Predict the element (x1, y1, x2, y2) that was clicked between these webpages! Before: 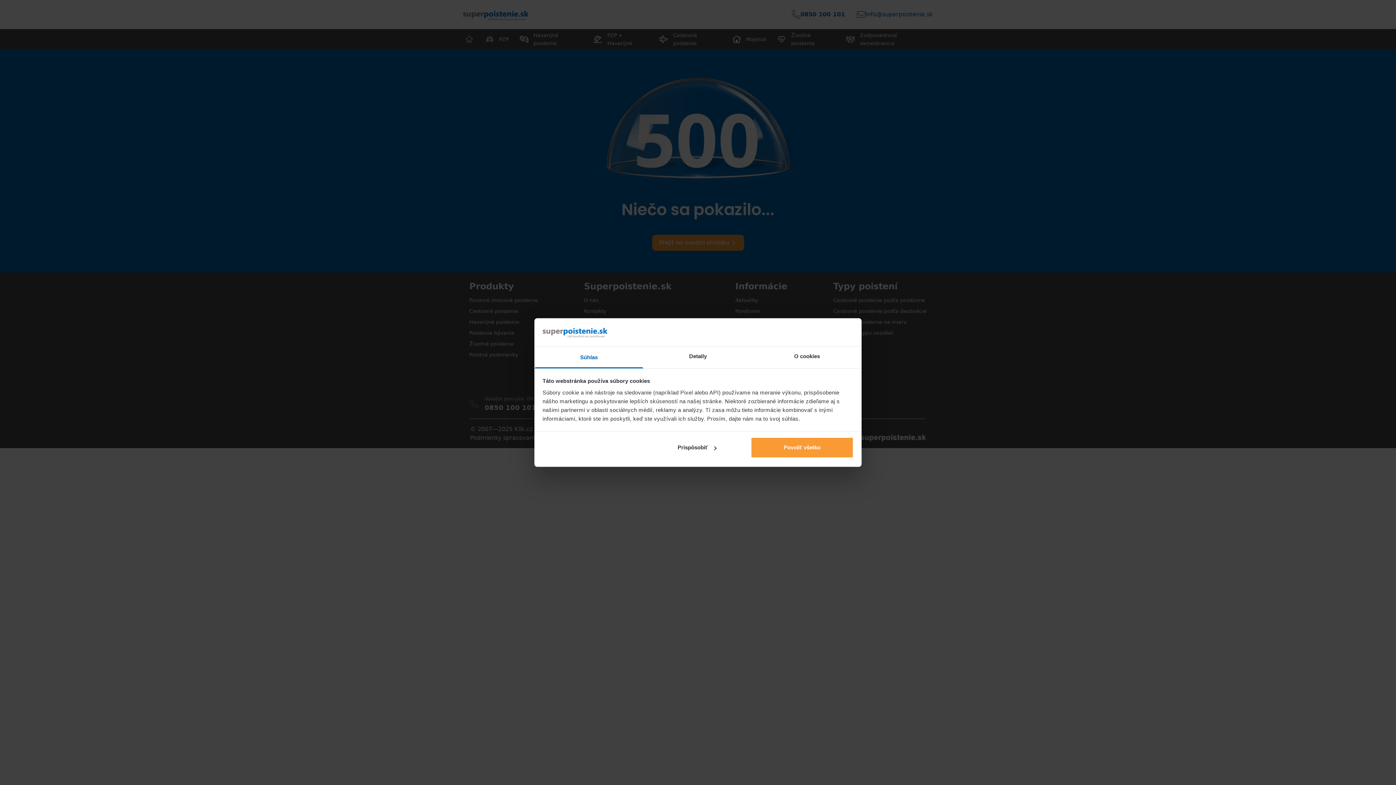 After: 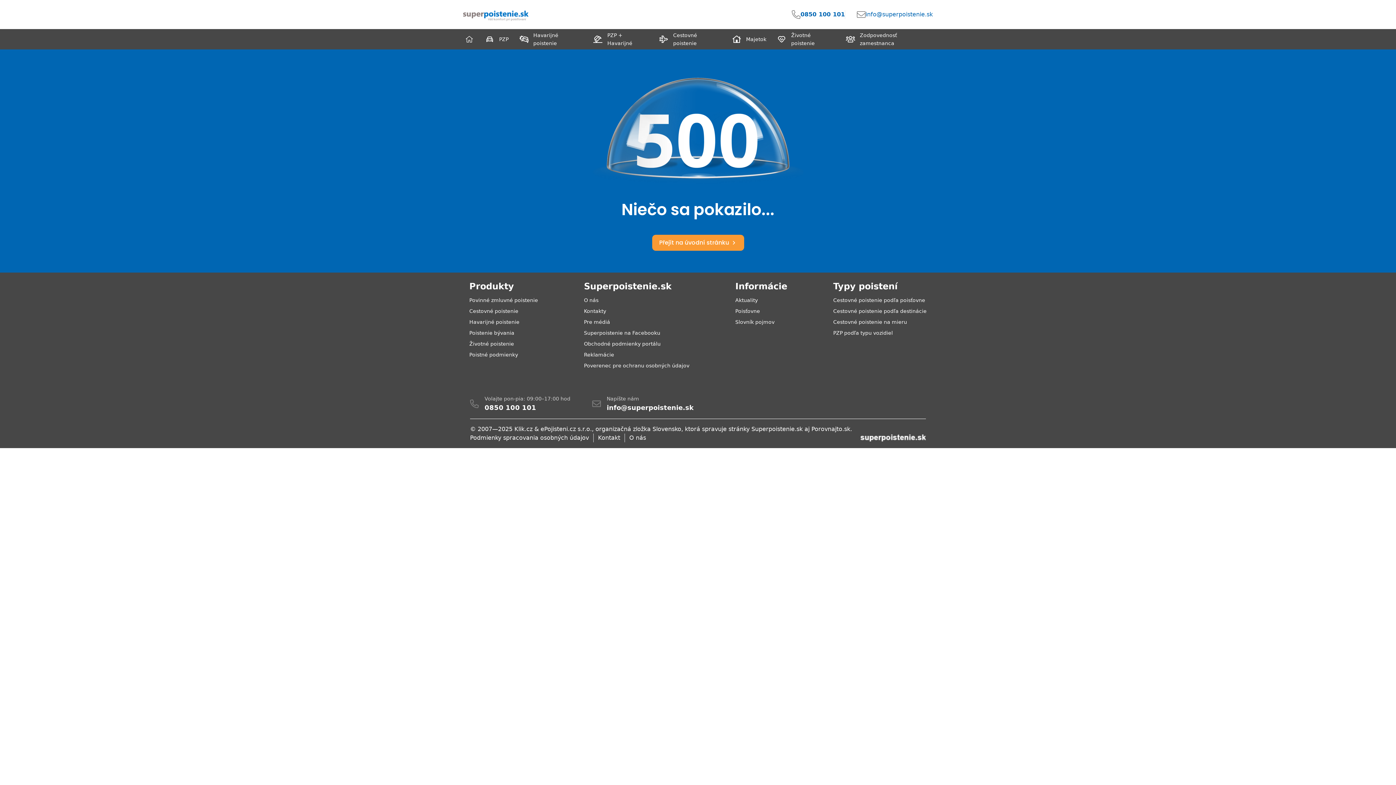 Action: label: Povoliť všetko bbox: (751, 437, 853, 458)